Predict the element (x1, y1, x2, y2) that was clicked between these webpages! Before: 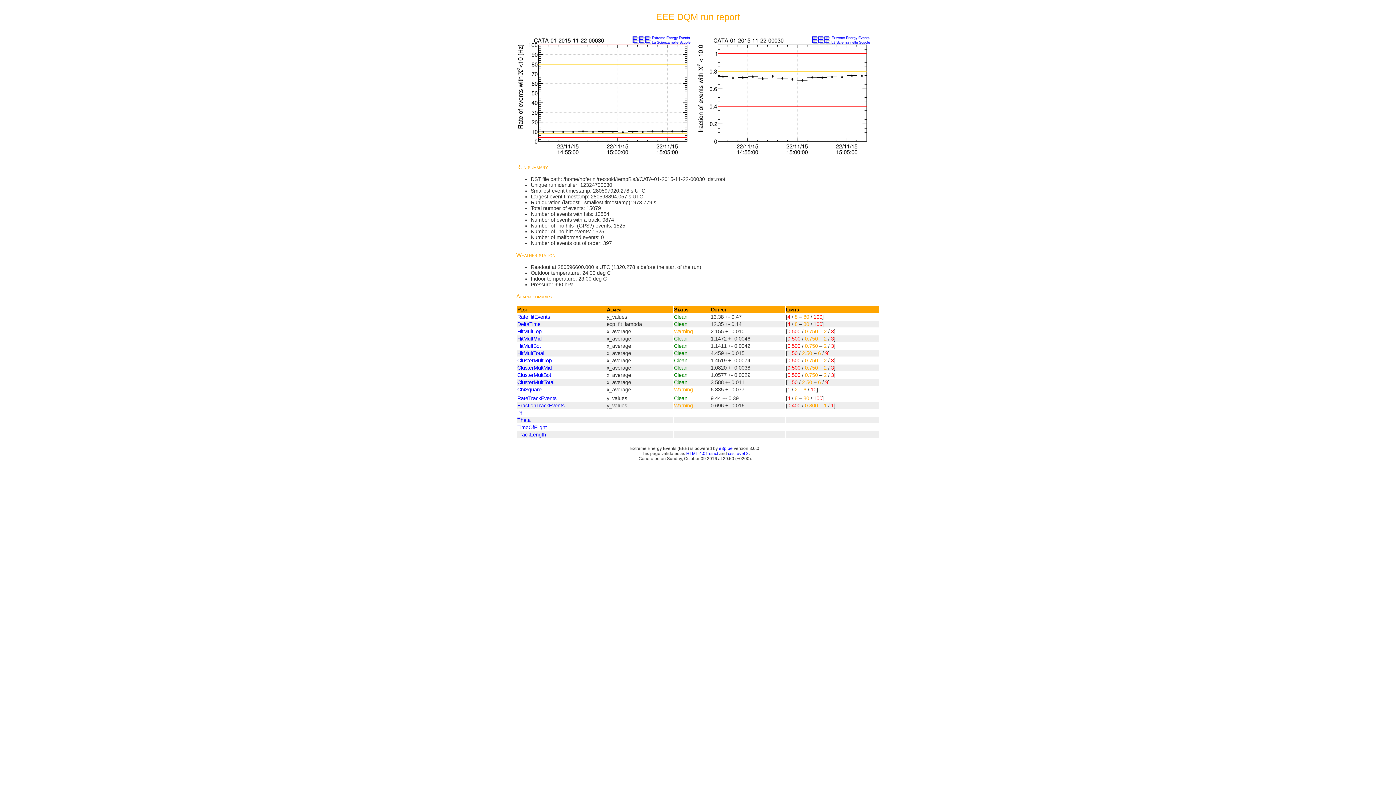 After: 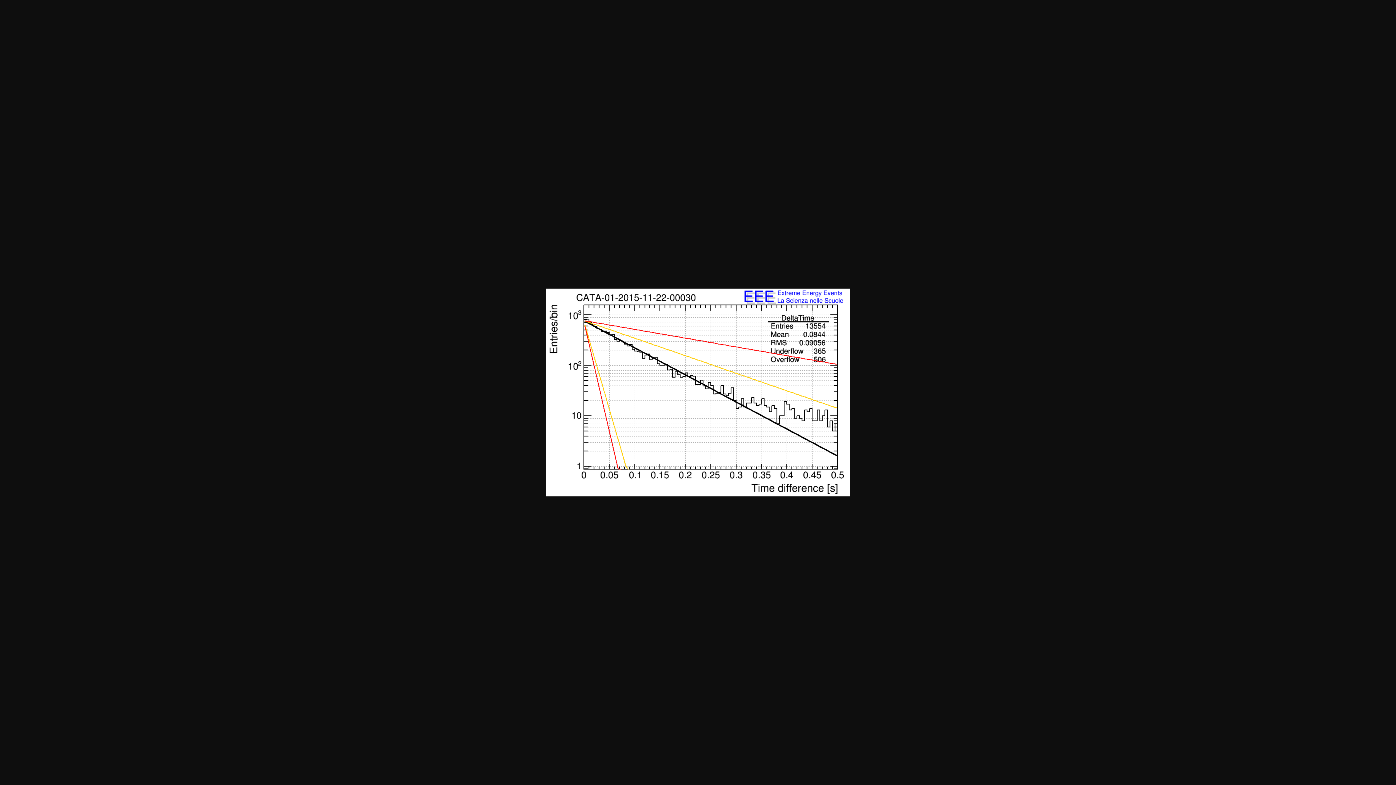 Action: bbox: (517, 321, 540, 327) label: DeltaTime